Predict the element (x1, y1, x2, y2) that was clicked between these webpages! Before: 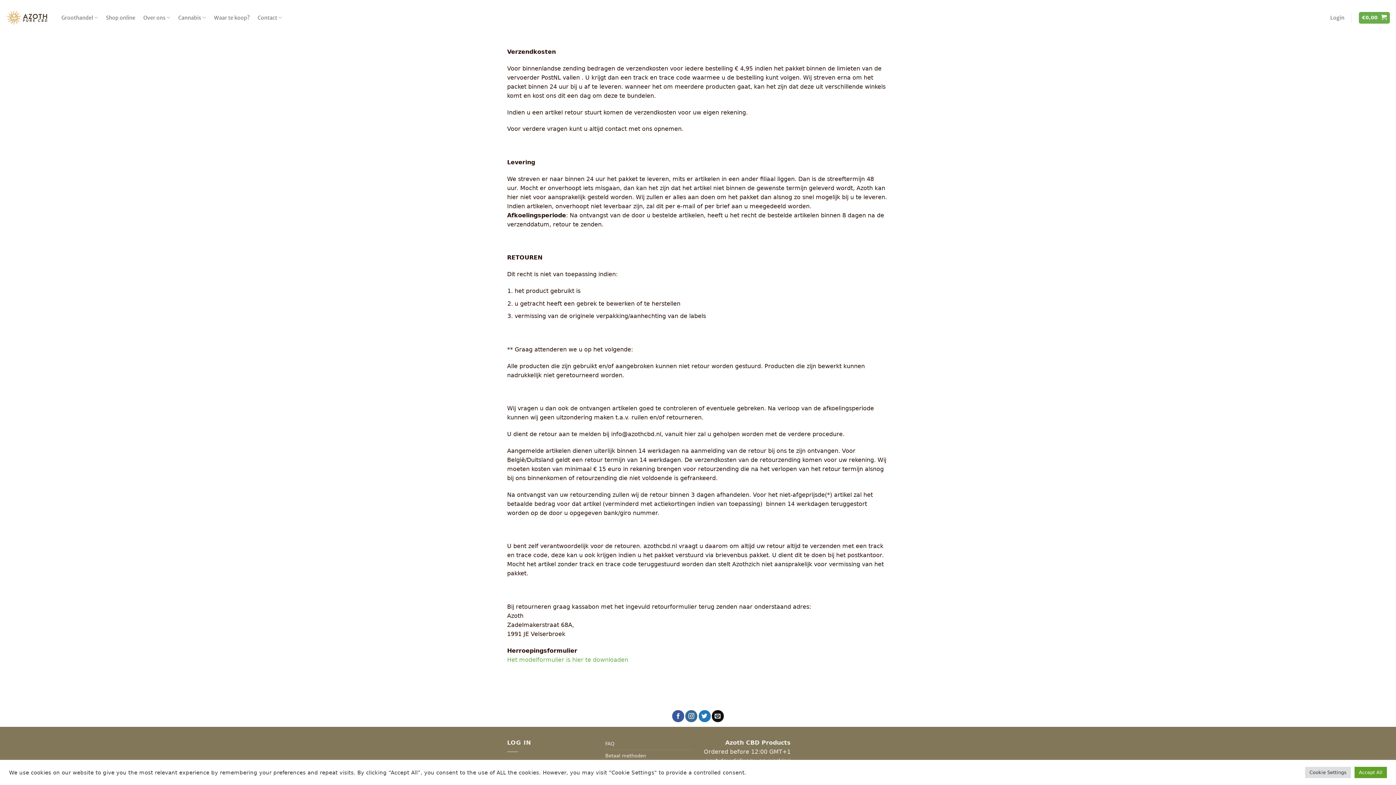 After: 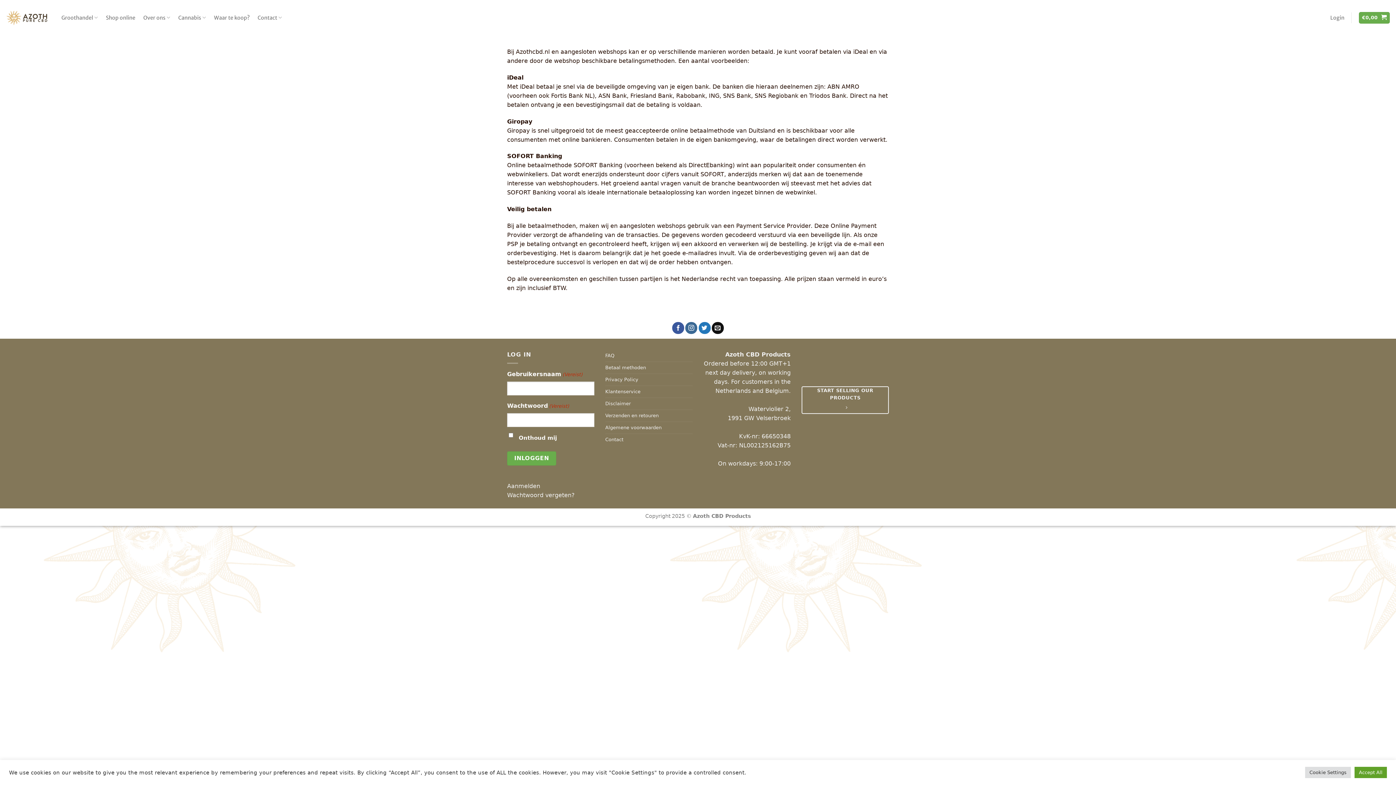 Action: label: Betaal methoden bbox: (605, 750, 646, 762)